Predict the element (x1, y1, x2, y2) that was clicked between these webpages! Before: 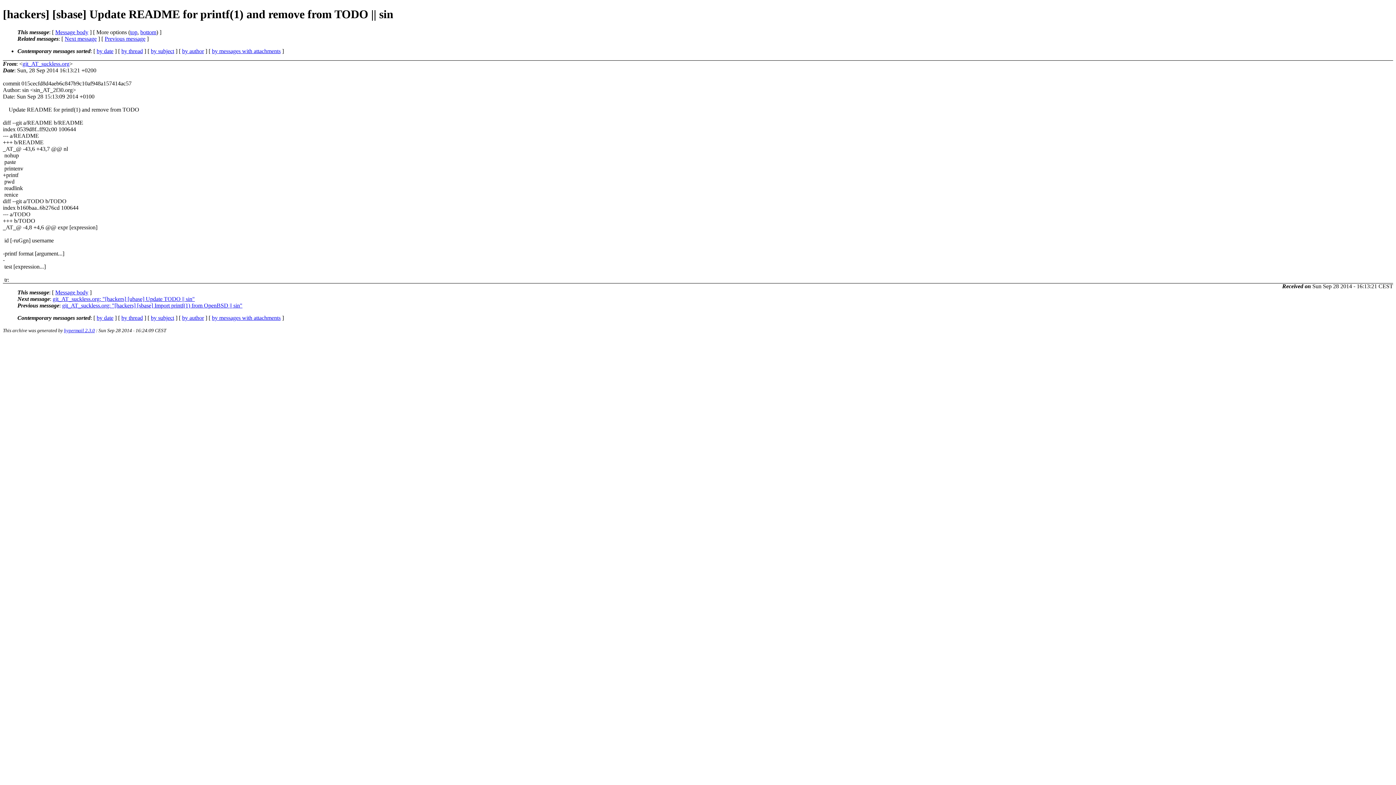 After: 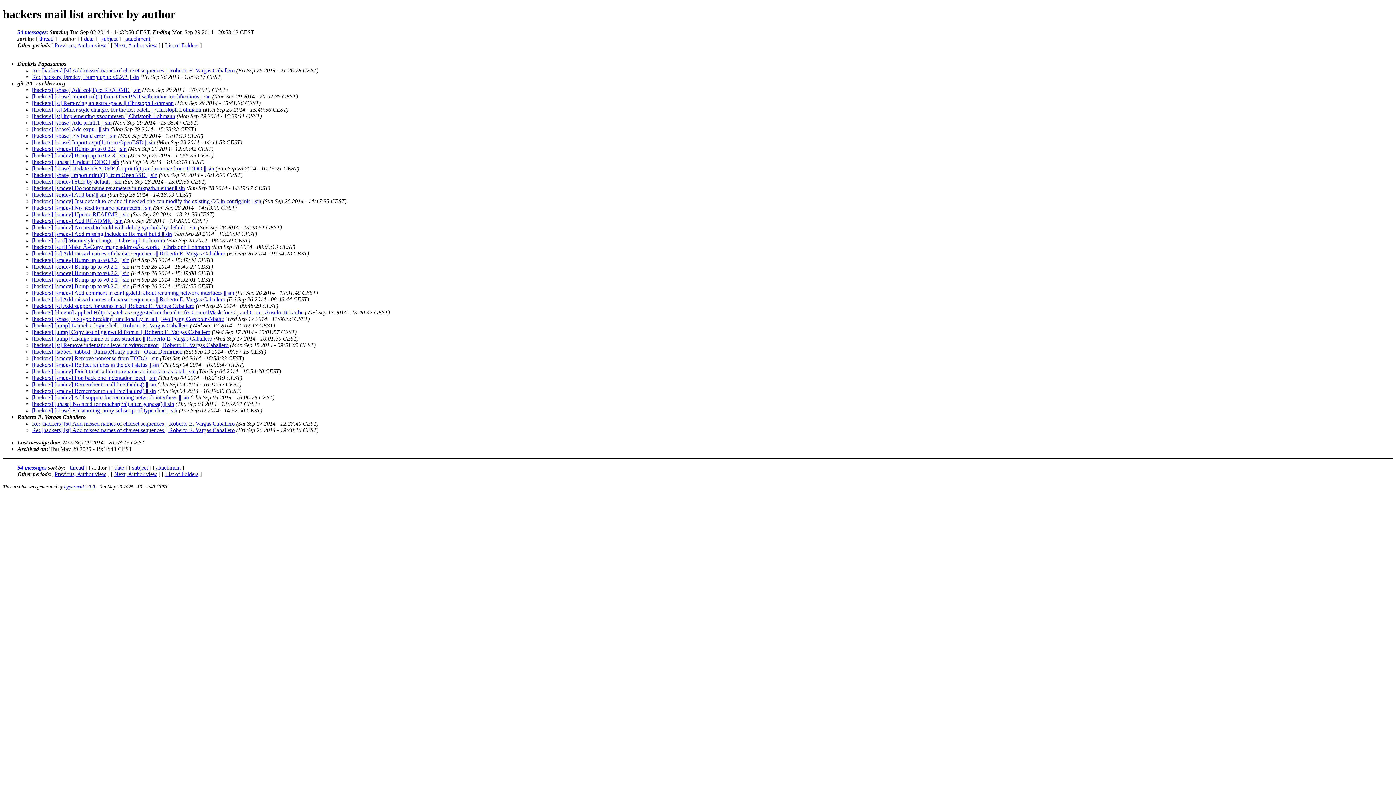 Action: bbox: (182, 314, 204, 321) label: by author